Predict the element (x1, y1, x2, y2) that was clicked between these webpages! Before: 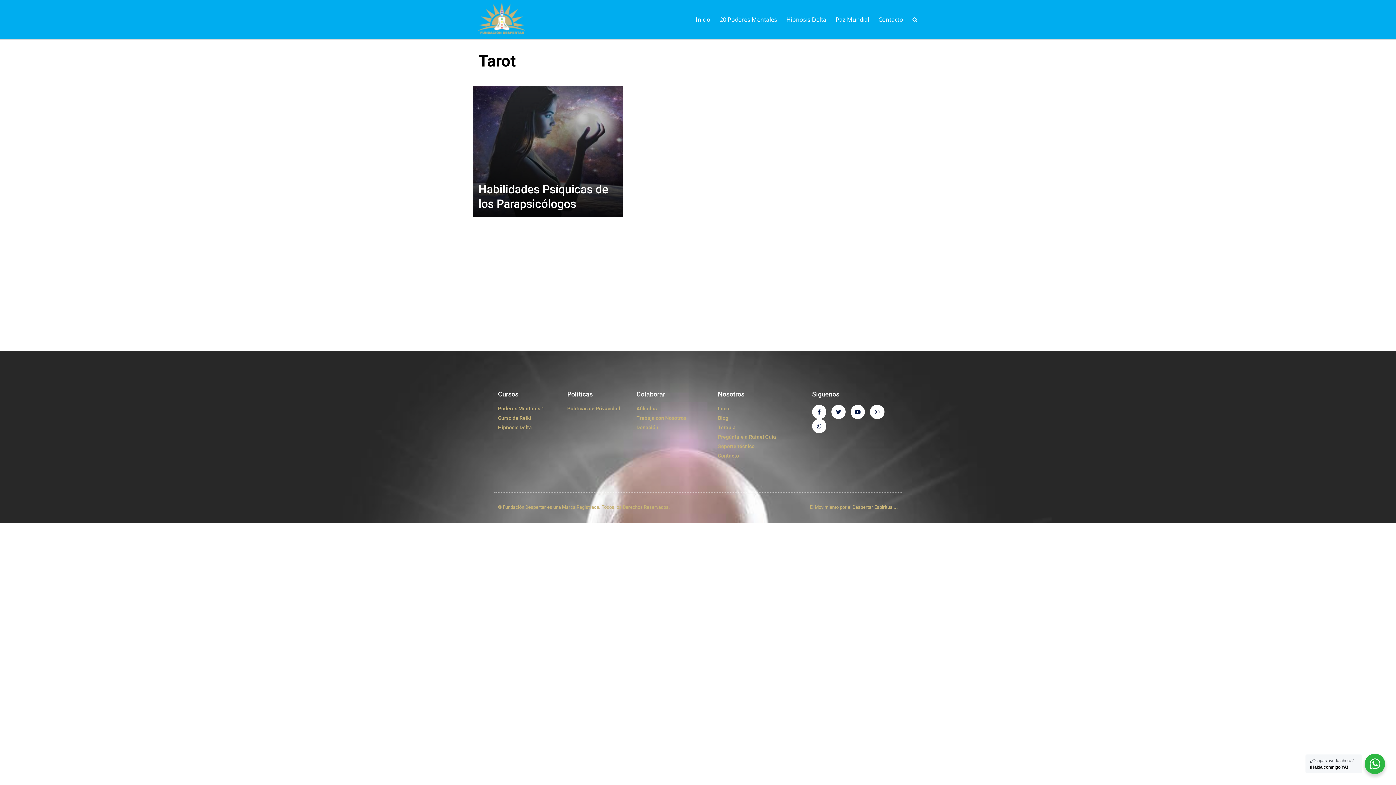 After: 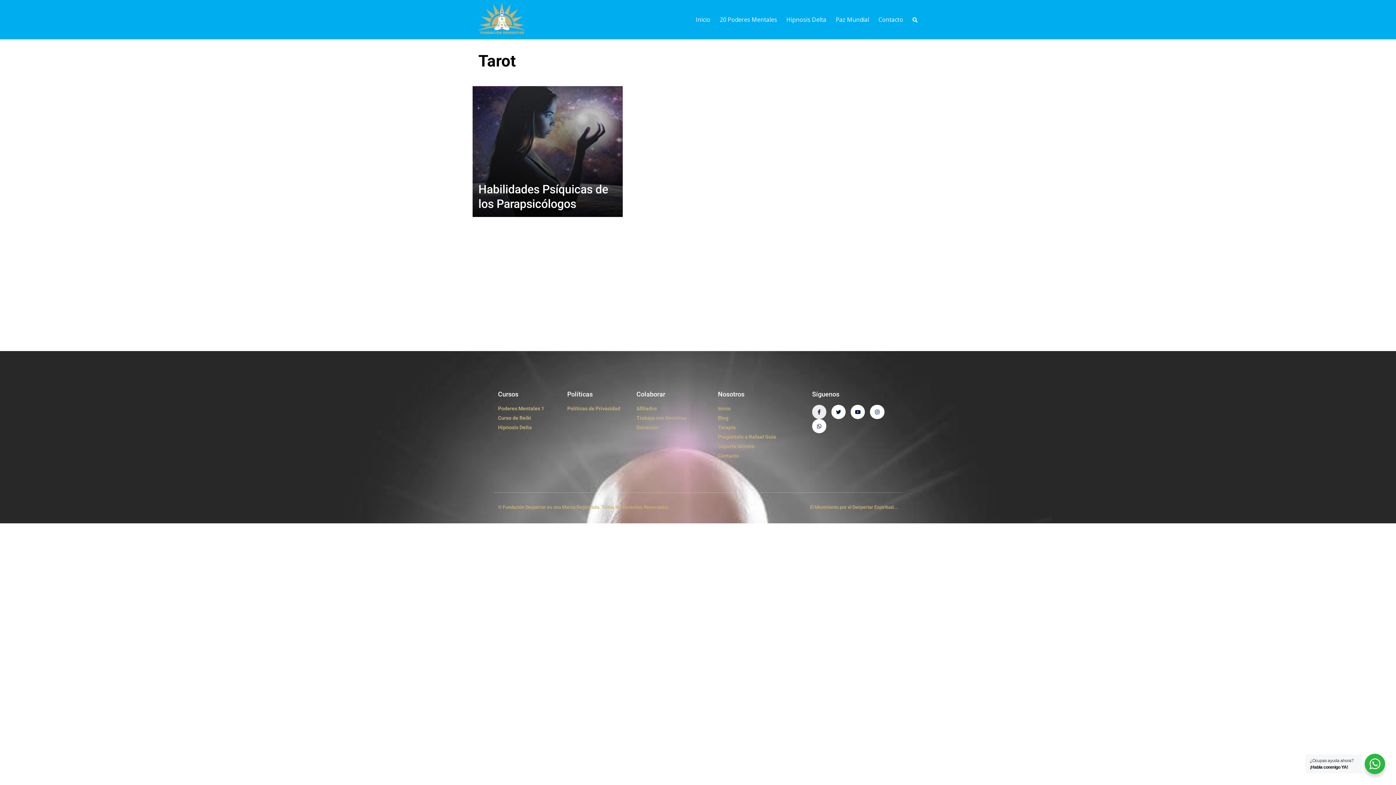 Action: bbox: (812, 405, 826, 419) label: Facebook-f